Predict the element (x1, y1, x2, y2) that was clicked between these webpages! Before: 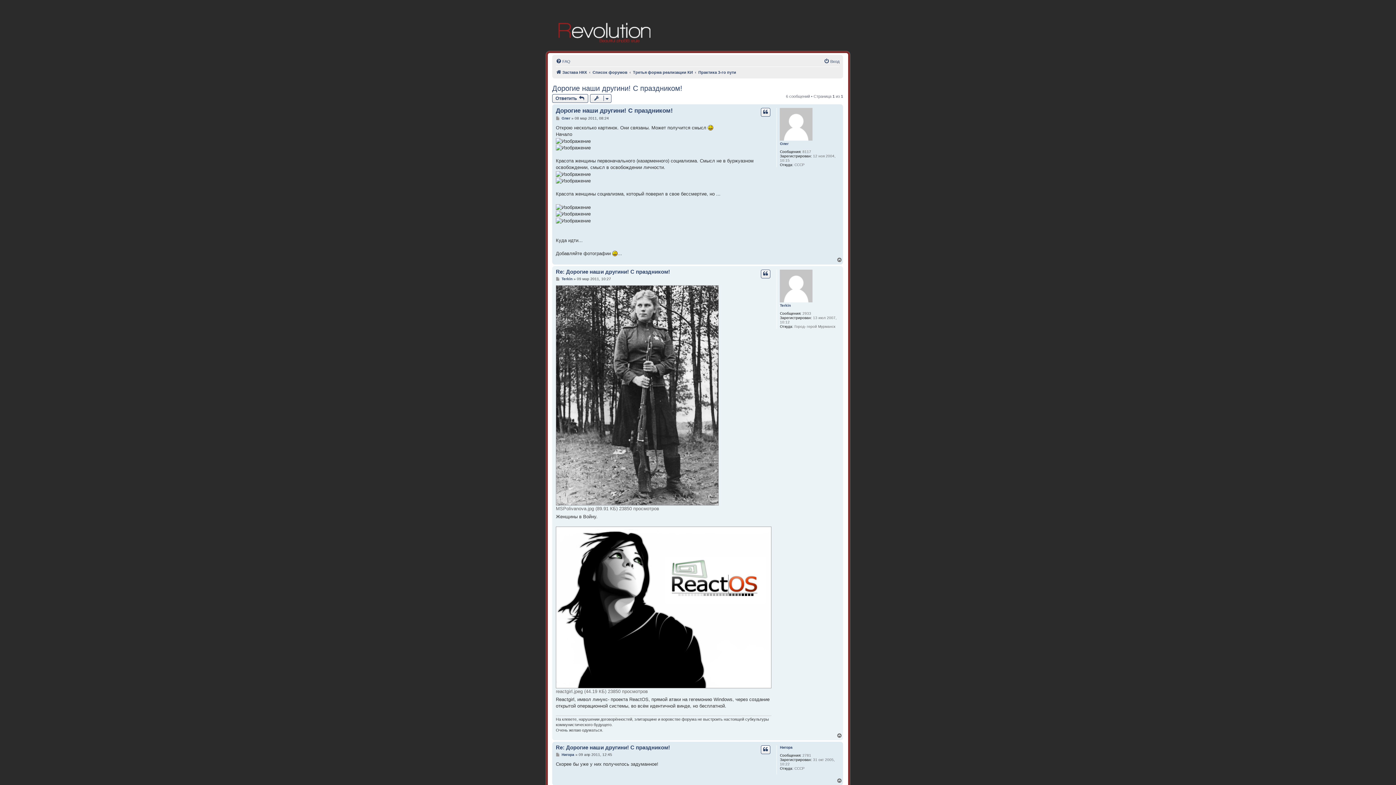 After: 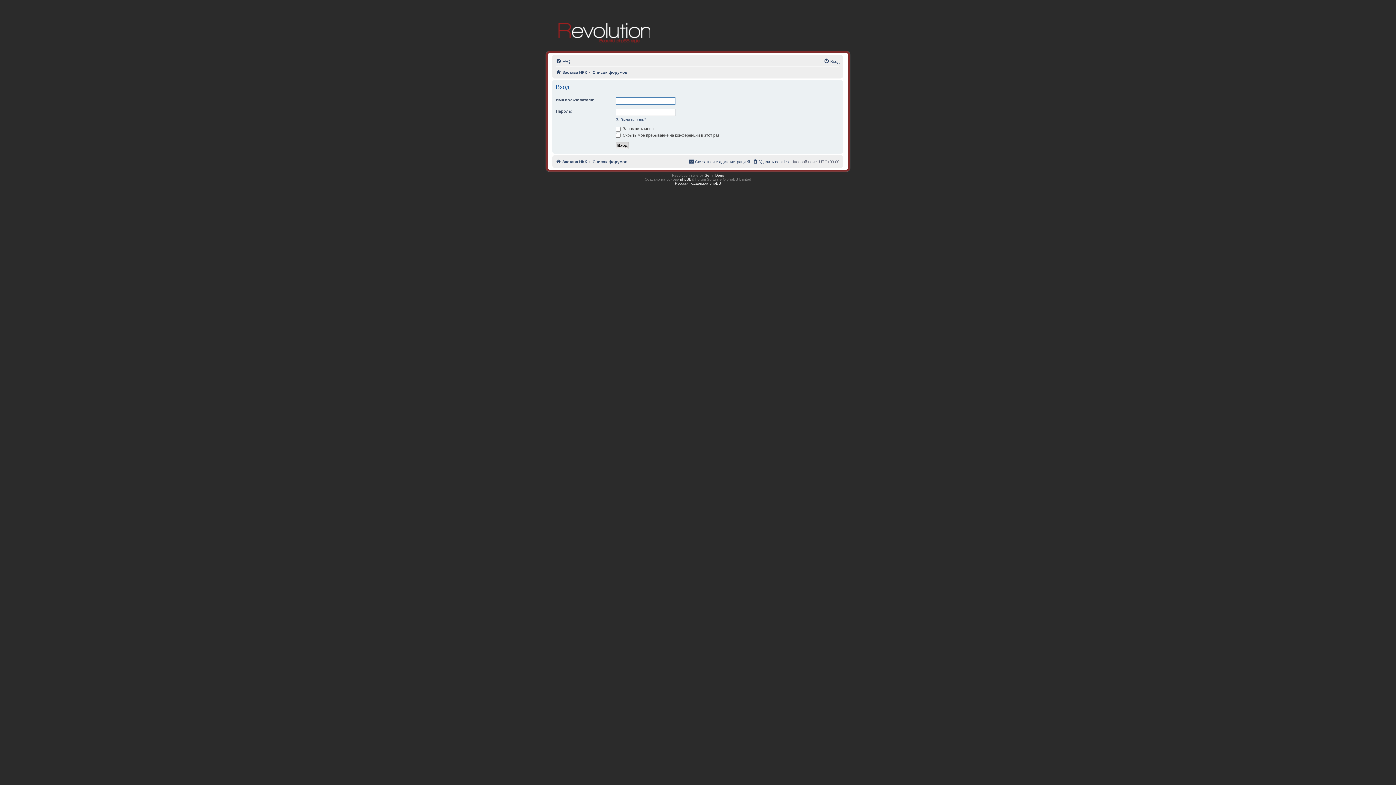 Action: bbox: (824, 57, 839, 65) label: Вход